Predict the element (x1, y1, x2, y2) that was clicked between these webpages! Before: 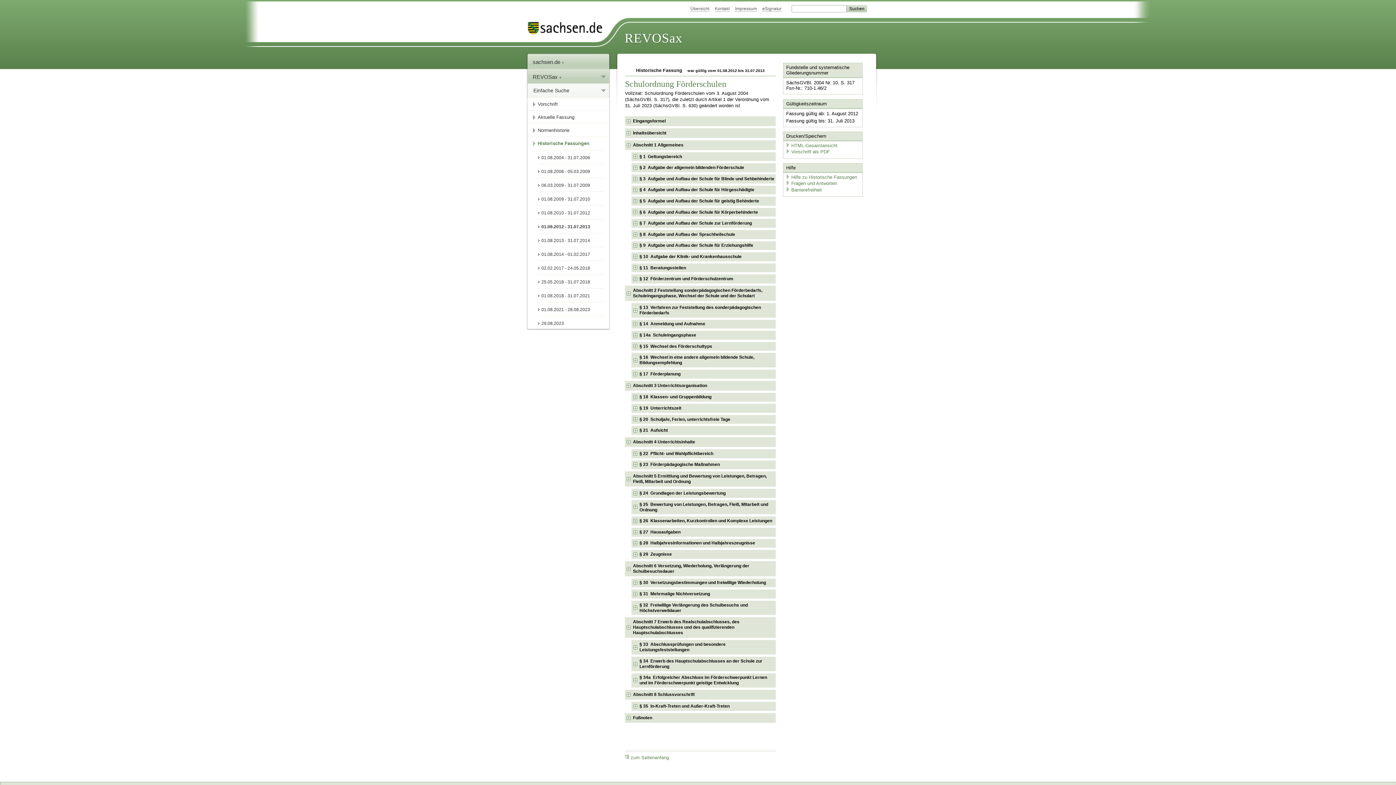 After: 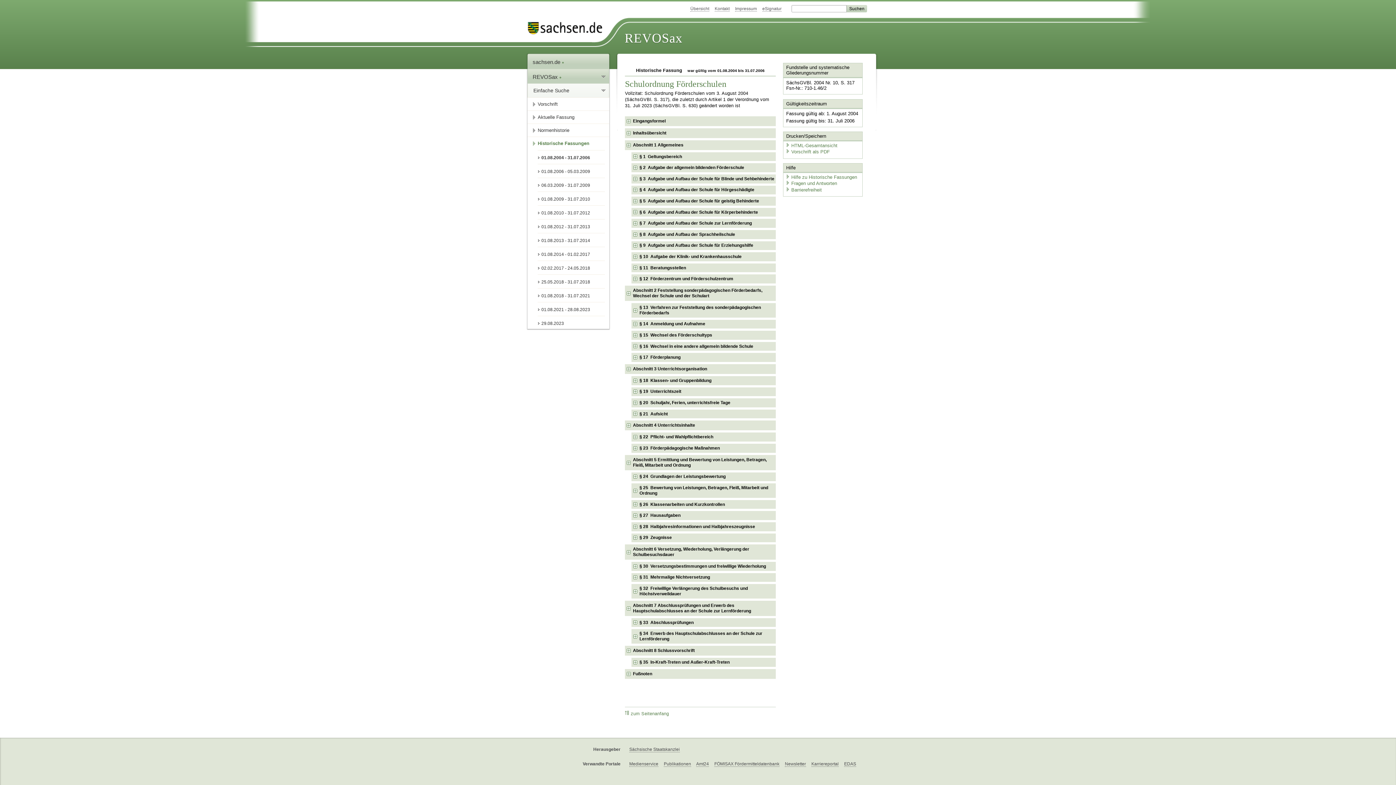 Action: bbox: (537, 150, 605, 164) label: 01.08.2004 - 31.07.2006